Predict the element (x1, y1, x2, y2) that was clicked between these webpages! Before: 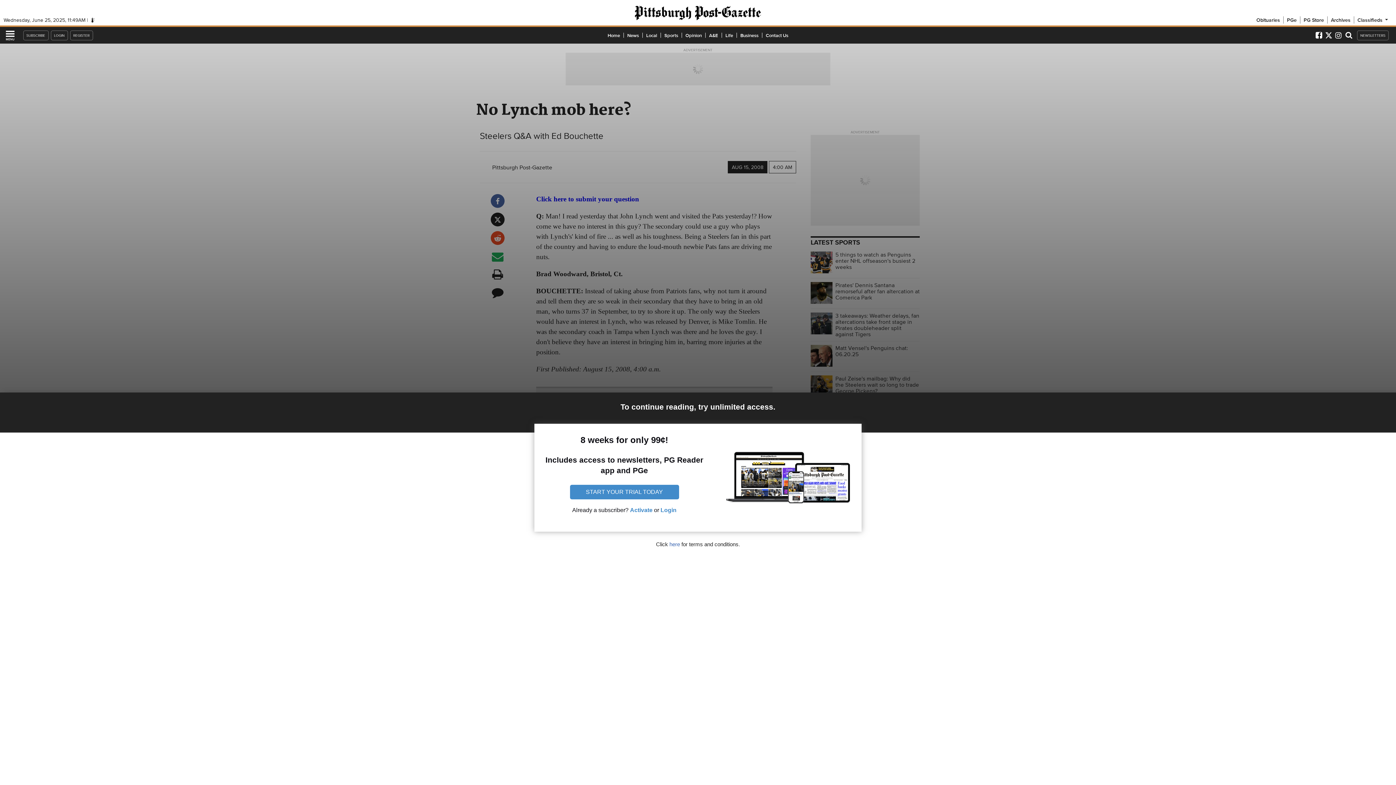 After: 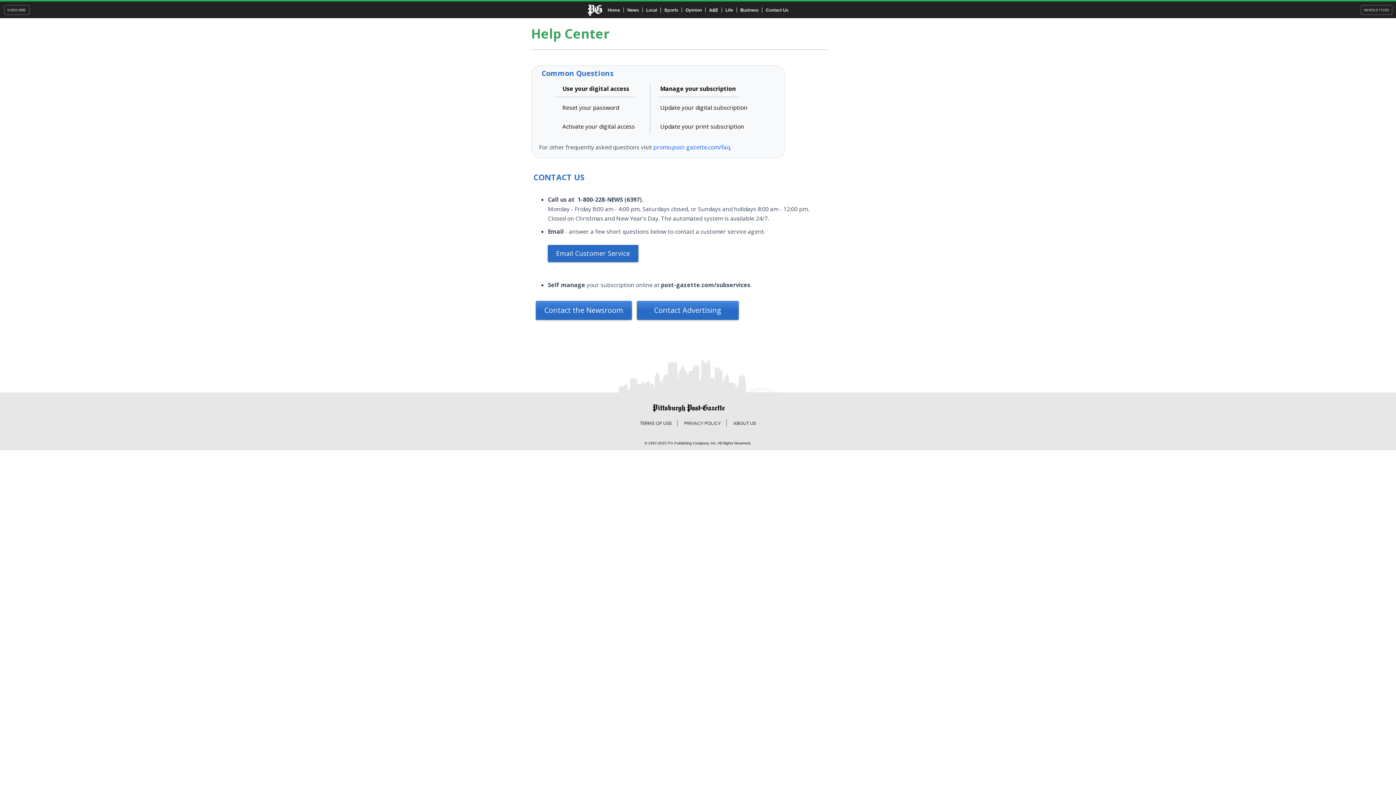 Action: bbox: (762, 31, 792, 38) label: Contact Us